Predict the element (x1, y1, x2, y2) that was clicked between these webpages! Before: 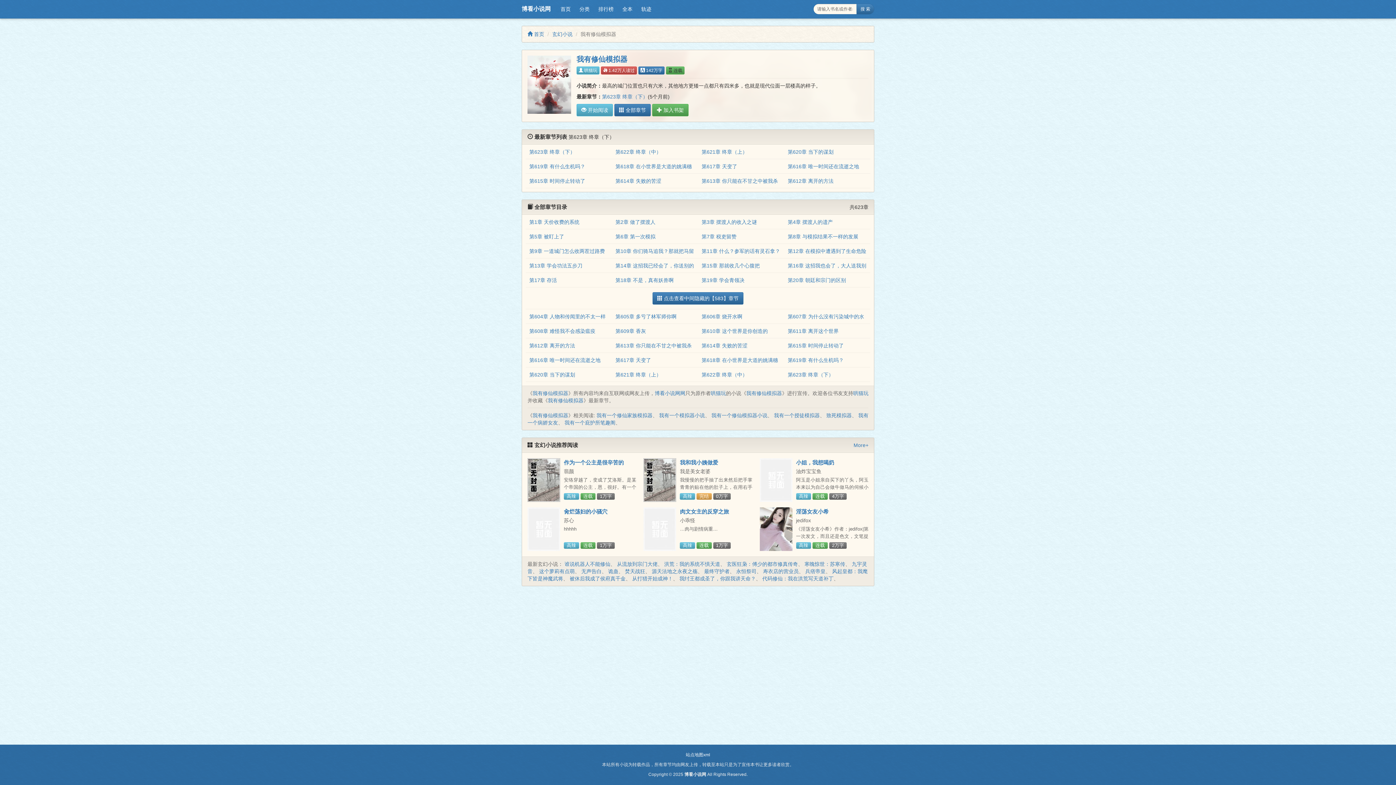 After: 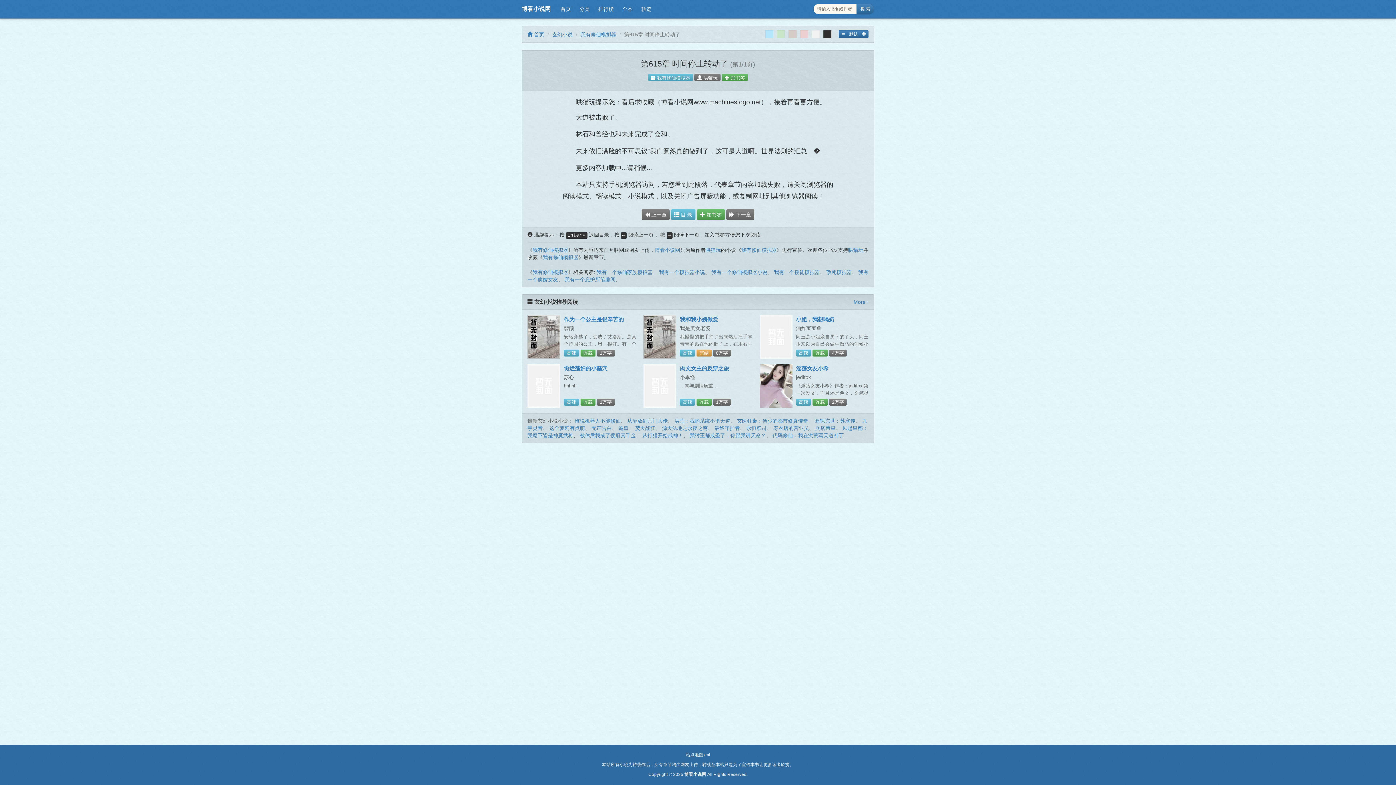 Action: label: 第615章 时间停止转动了 bbox: (529, 178, 585, 184)